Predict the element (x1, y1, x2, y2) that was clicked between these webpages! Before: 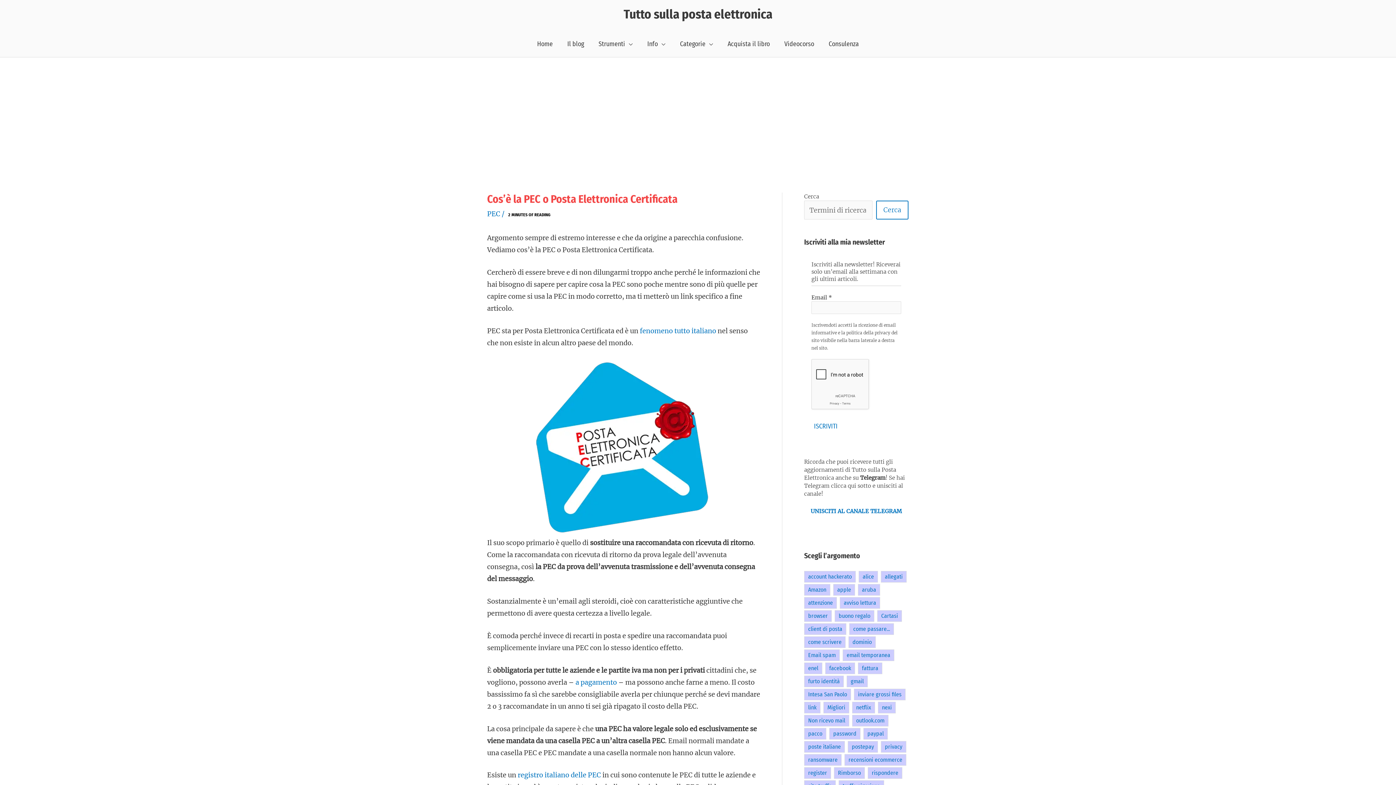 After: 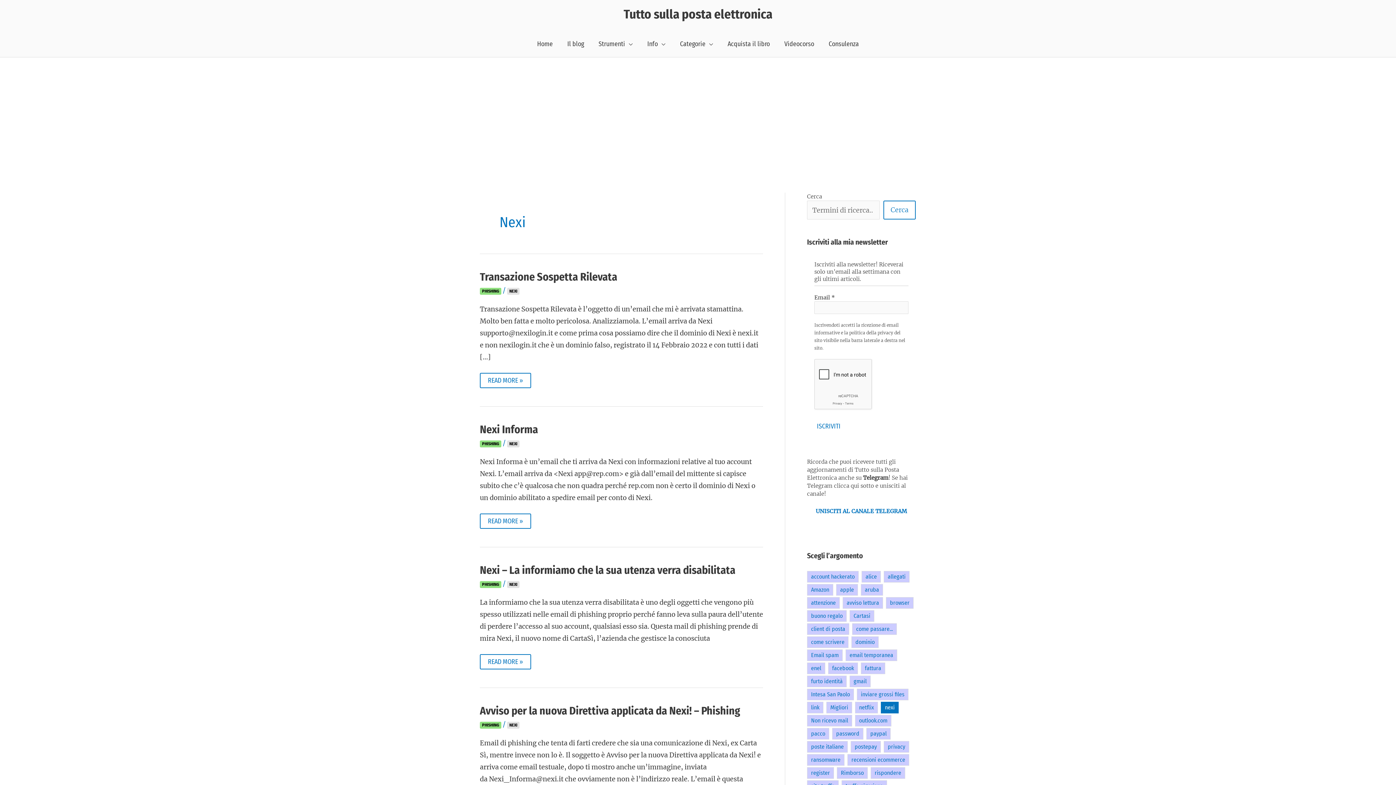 Action: label: nexi (8 elementi) bbox: (878, 702, 896, 713)